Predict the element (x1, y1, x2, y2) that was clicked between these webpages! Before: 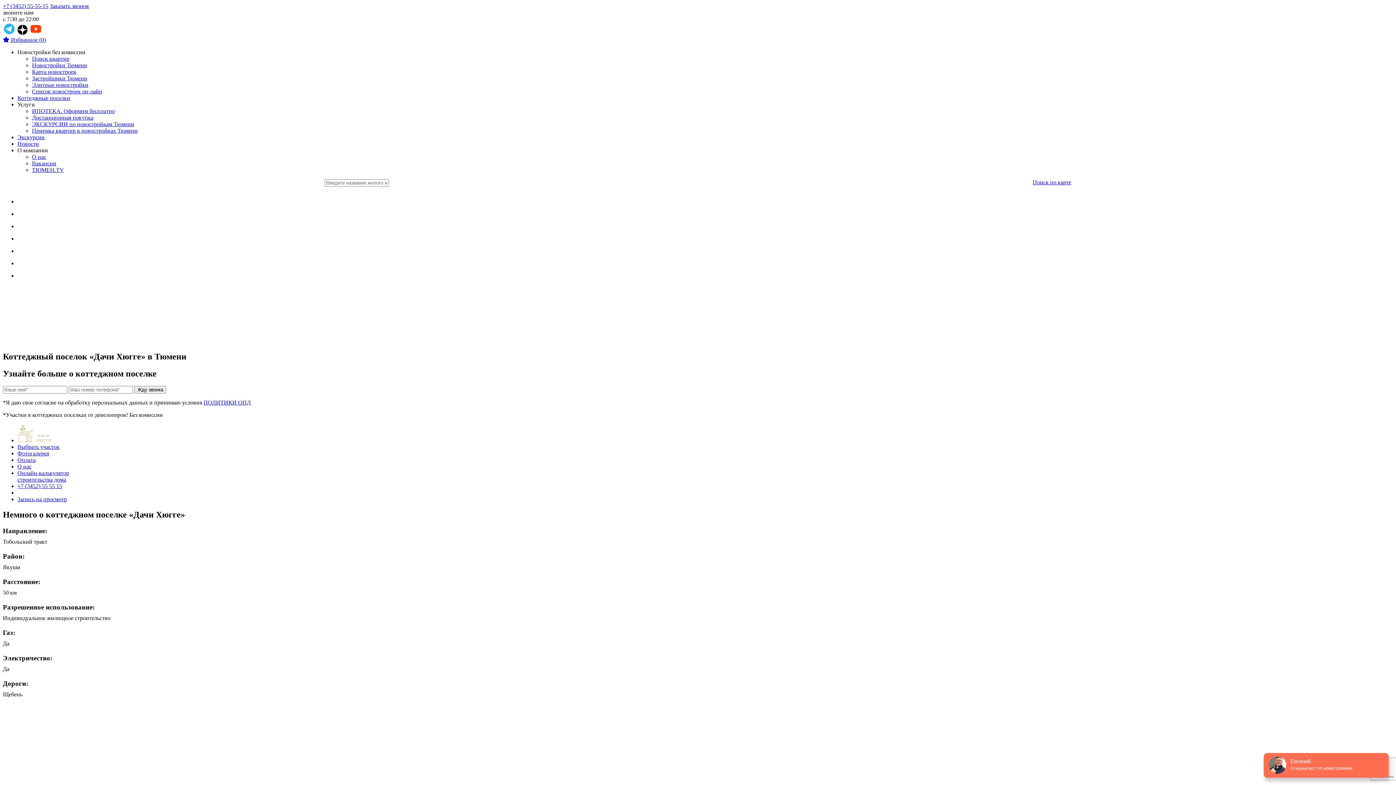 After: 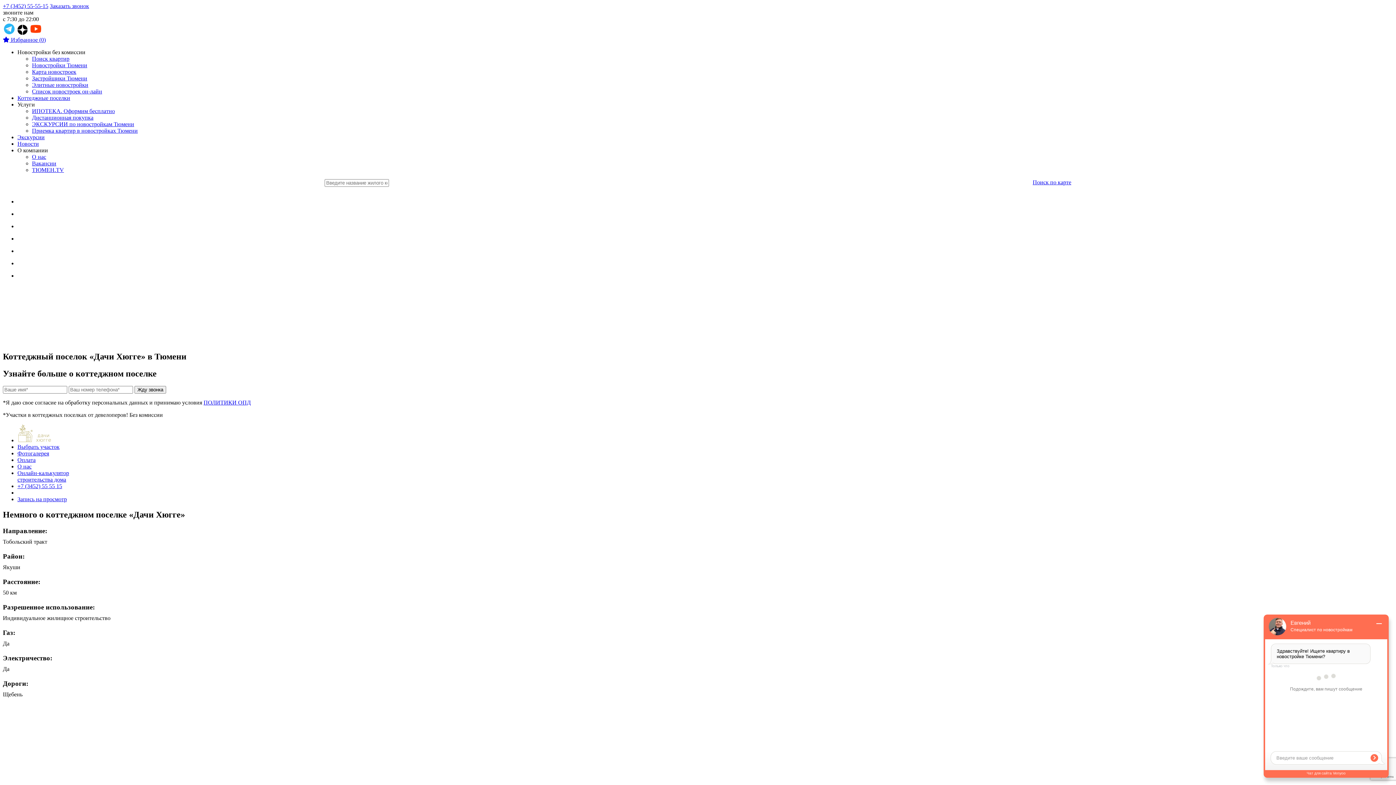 Action: label: +7 (3452) 55-55-15 bbox: (2, 2, 48, 9)